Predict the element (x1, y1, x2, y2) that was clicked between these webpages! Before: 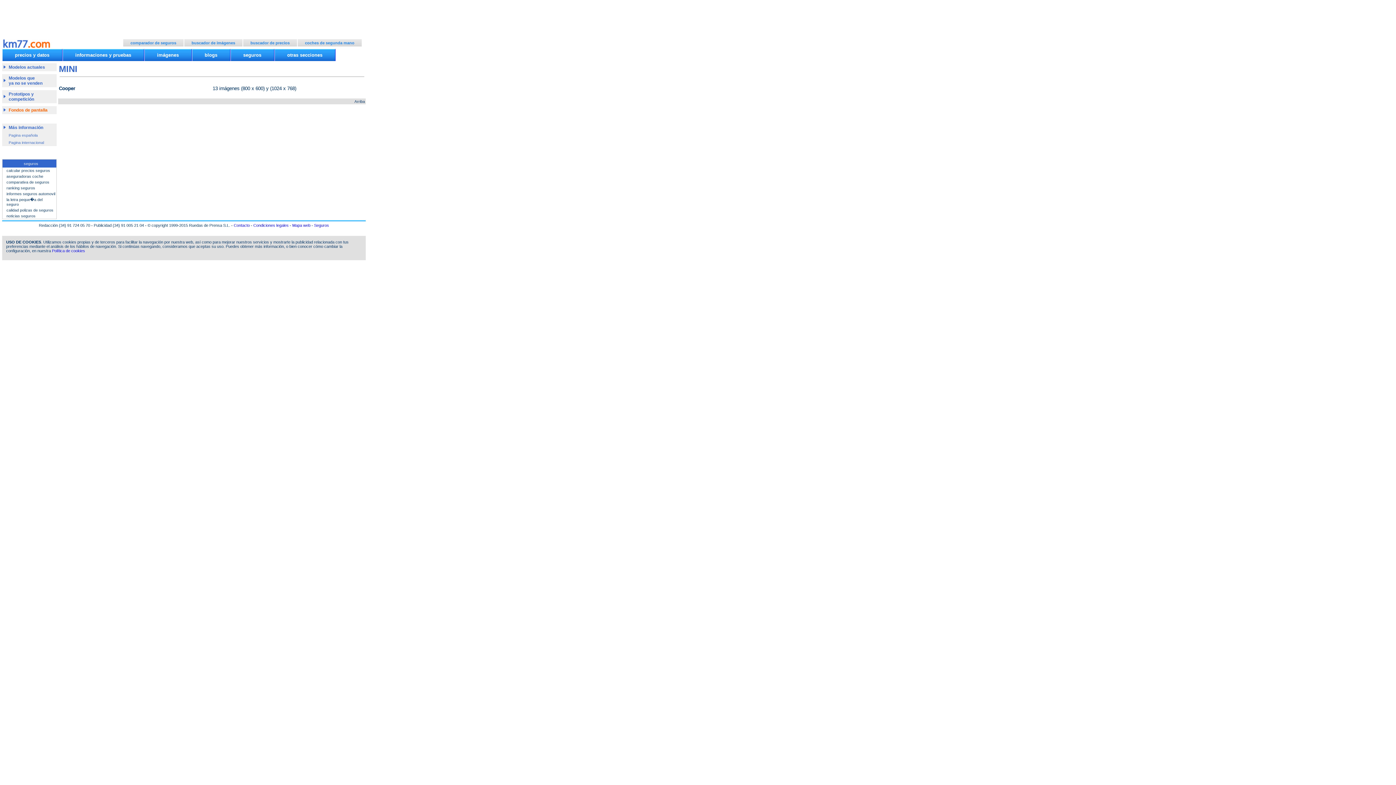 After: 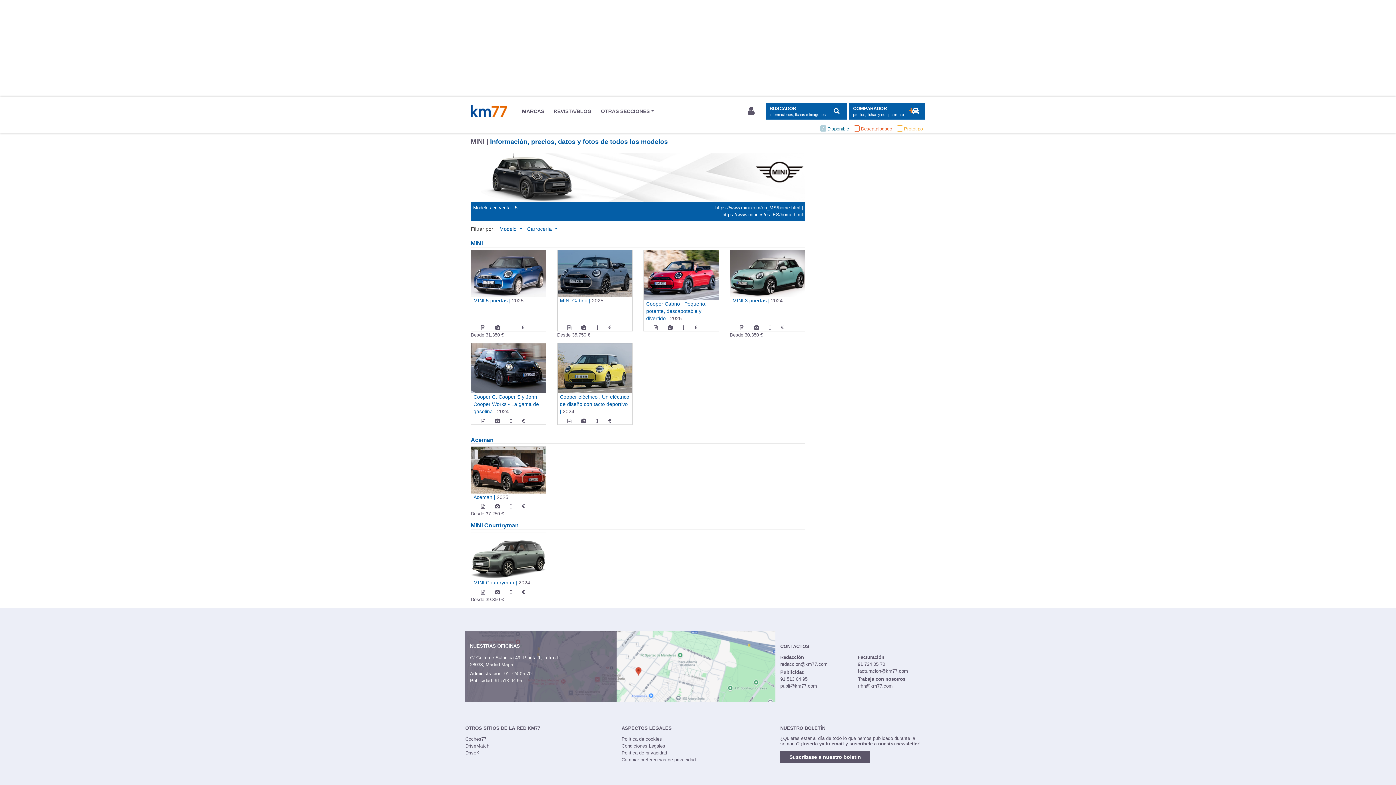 Action: bbox: (8, 64, 45, 69) label: Modelos actuales